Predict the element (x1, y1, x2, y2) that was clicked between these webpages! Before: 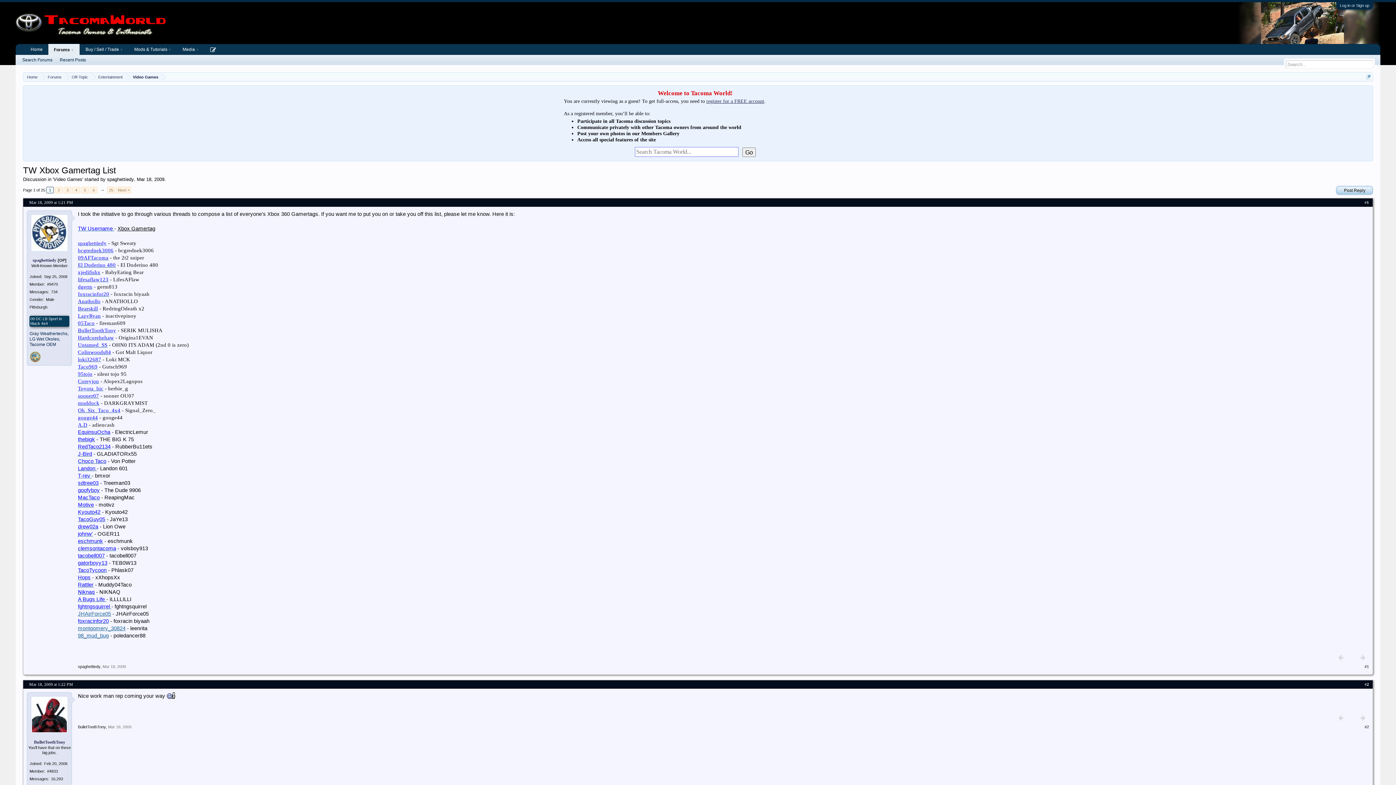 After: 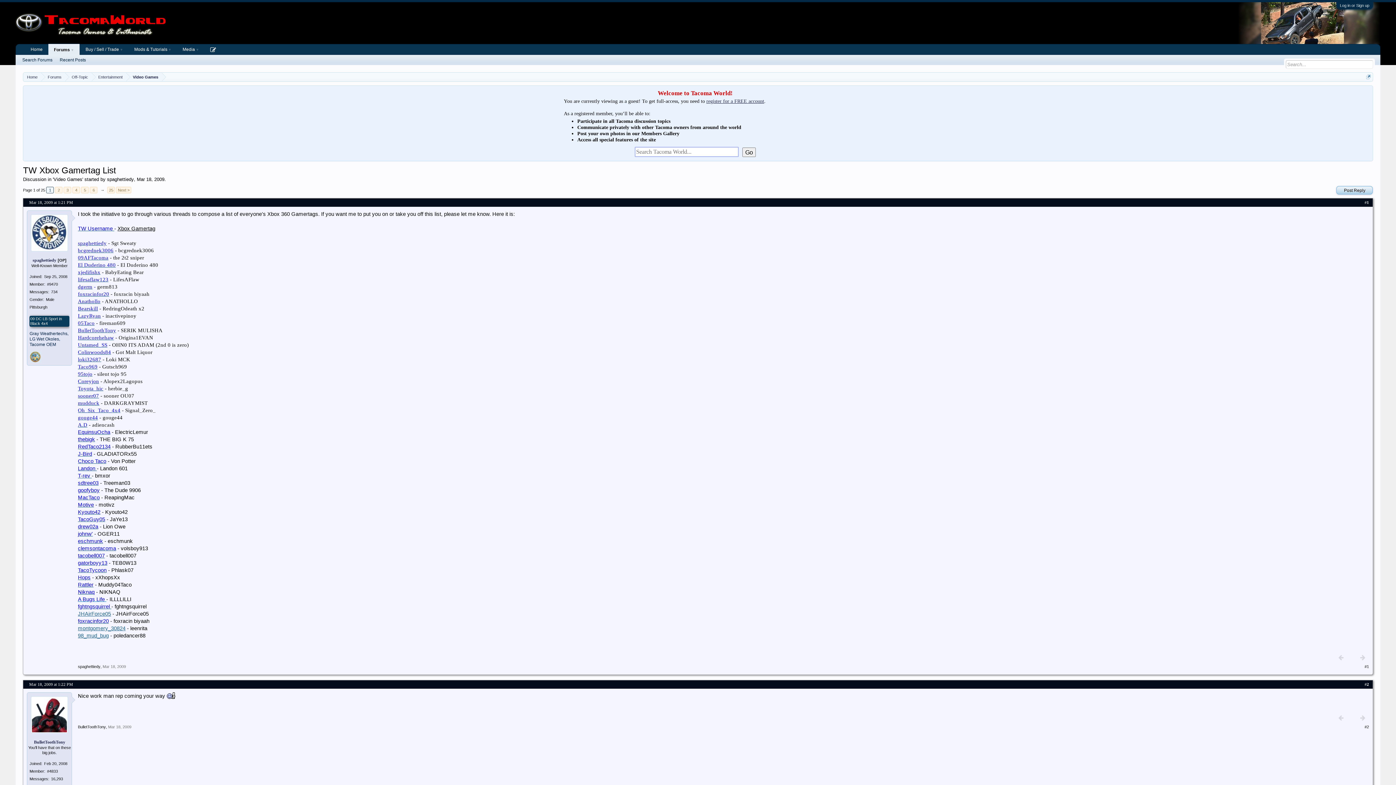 Action: label: A Bugs Life  bbox: (77, 596, 106, 602)